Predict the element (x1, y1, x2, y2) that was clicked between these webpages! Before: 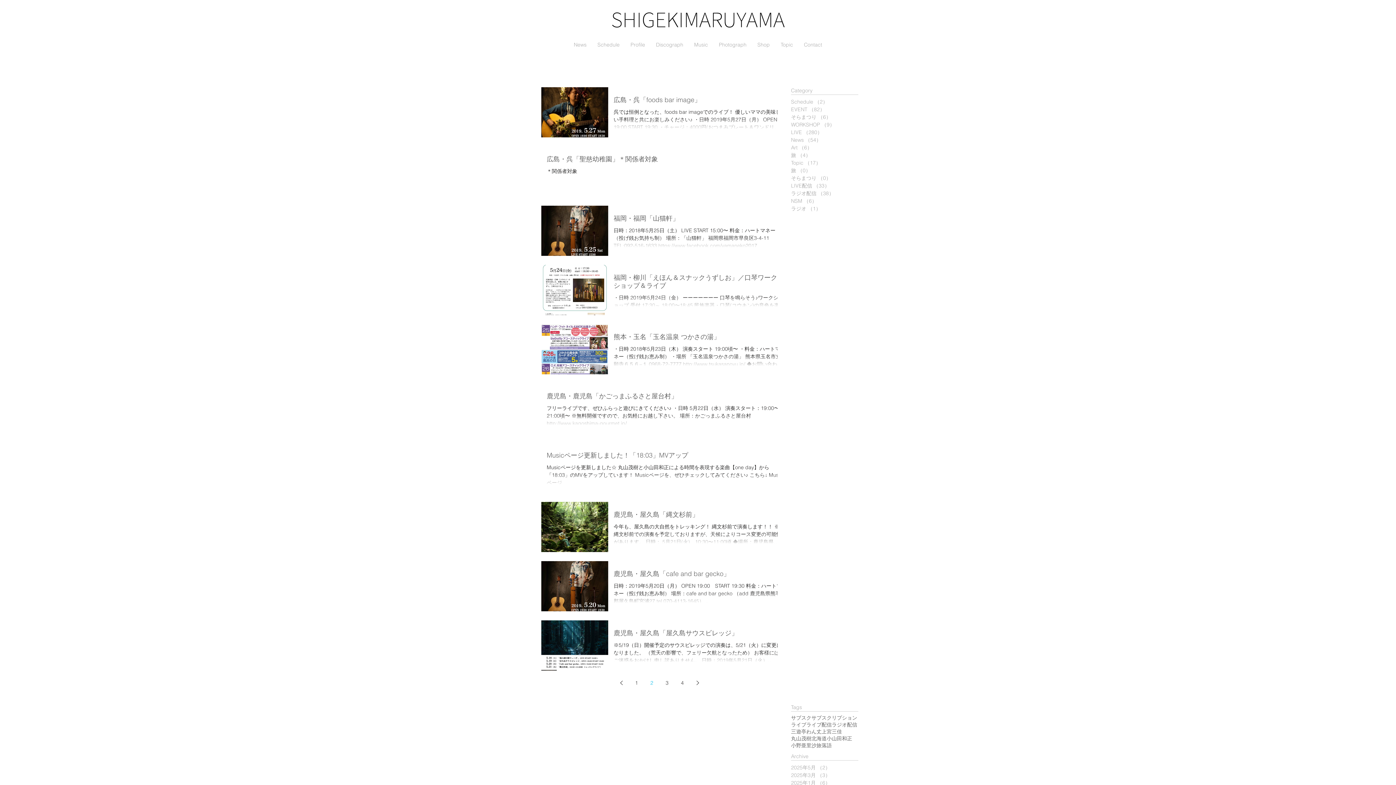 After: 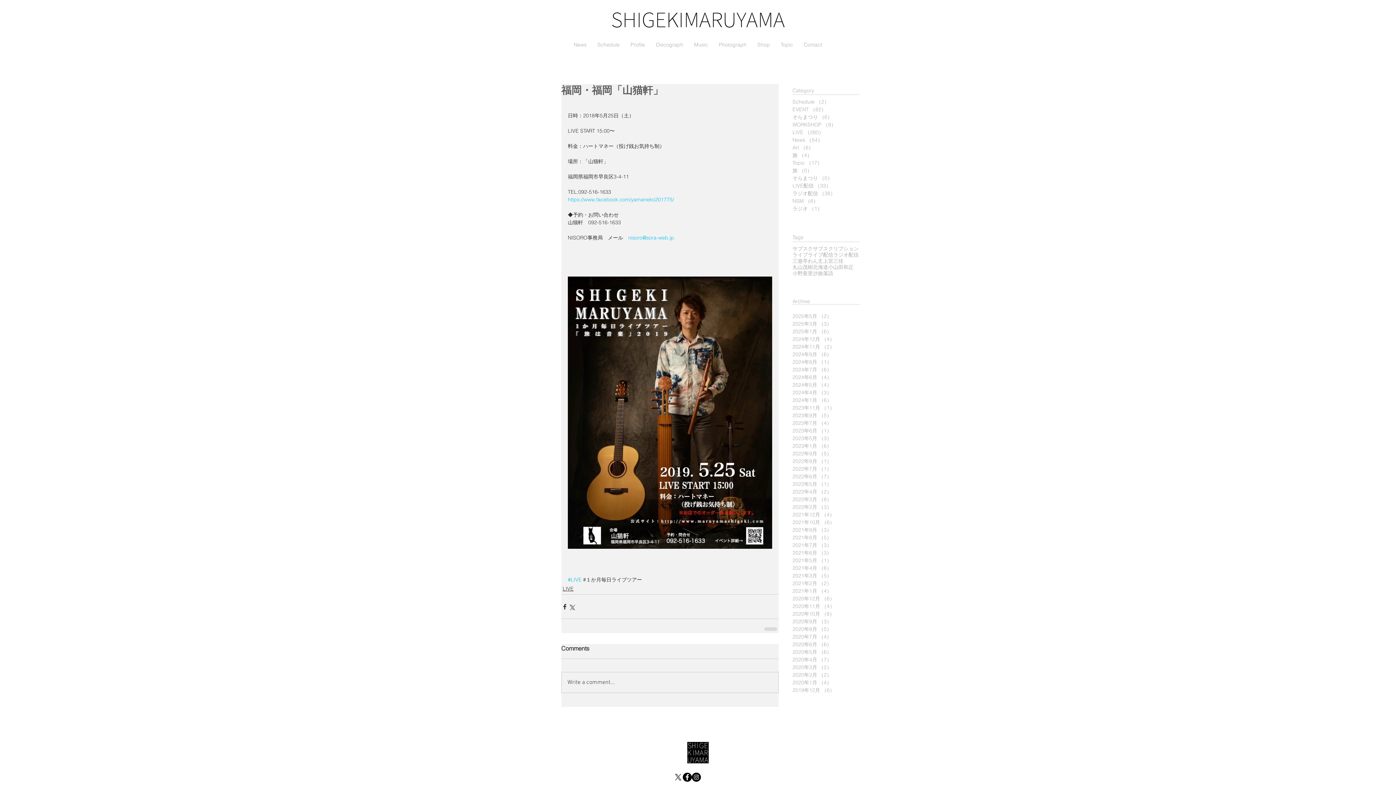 Action: label: 福岡・福岡「山猫軒」 bbox: (613, 214, 783, 226)